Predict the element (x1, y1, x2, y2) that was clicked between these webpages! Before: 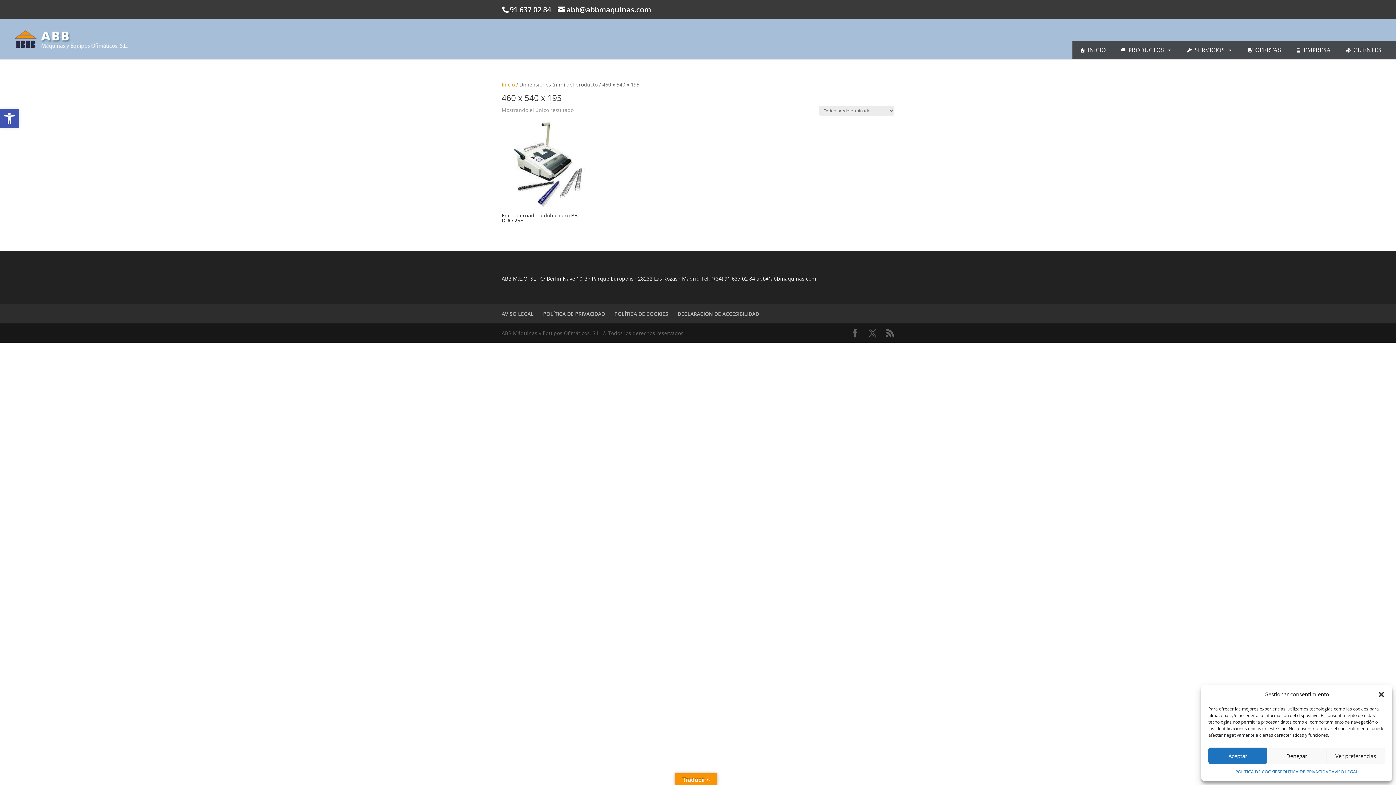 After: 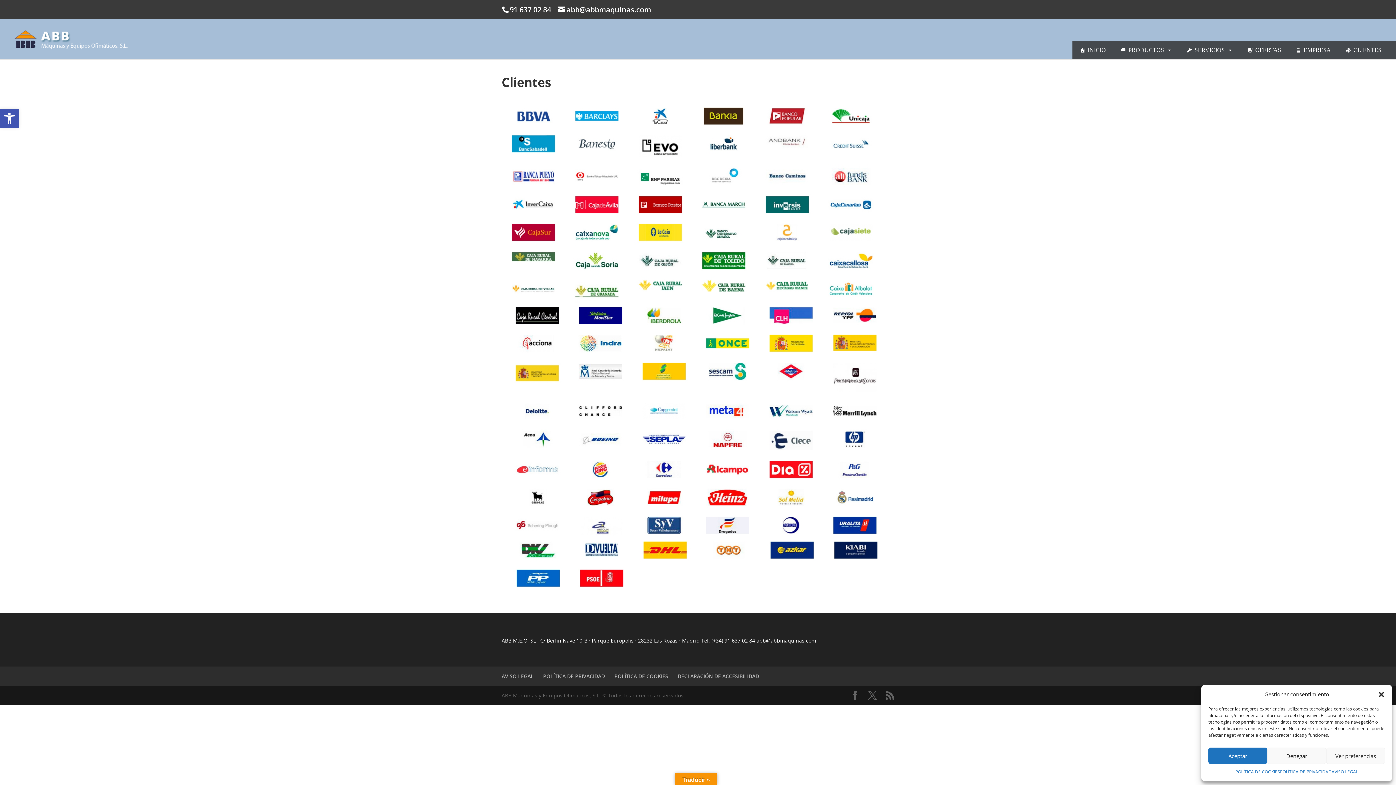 Action: label: CLIENTES bbox: (1338, 41, 1389, 59)